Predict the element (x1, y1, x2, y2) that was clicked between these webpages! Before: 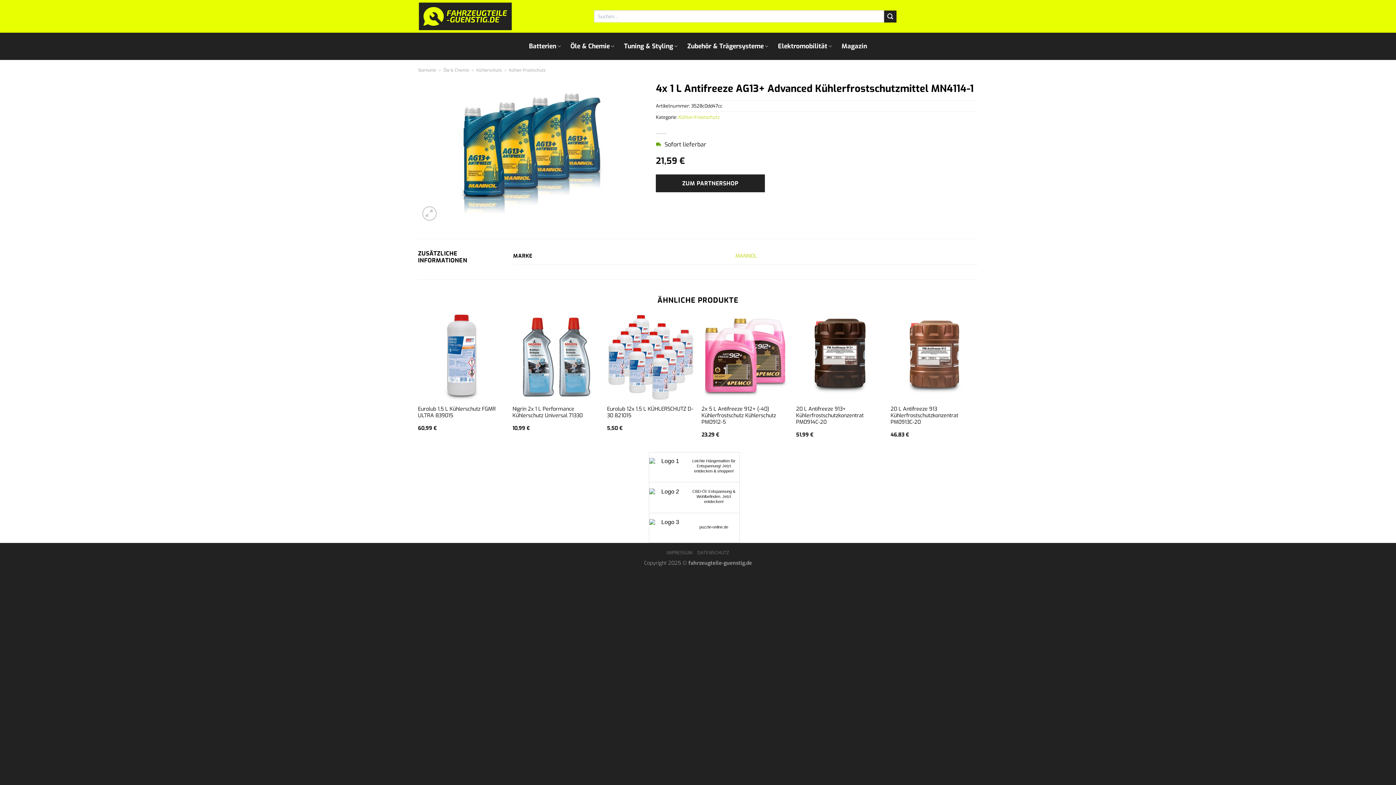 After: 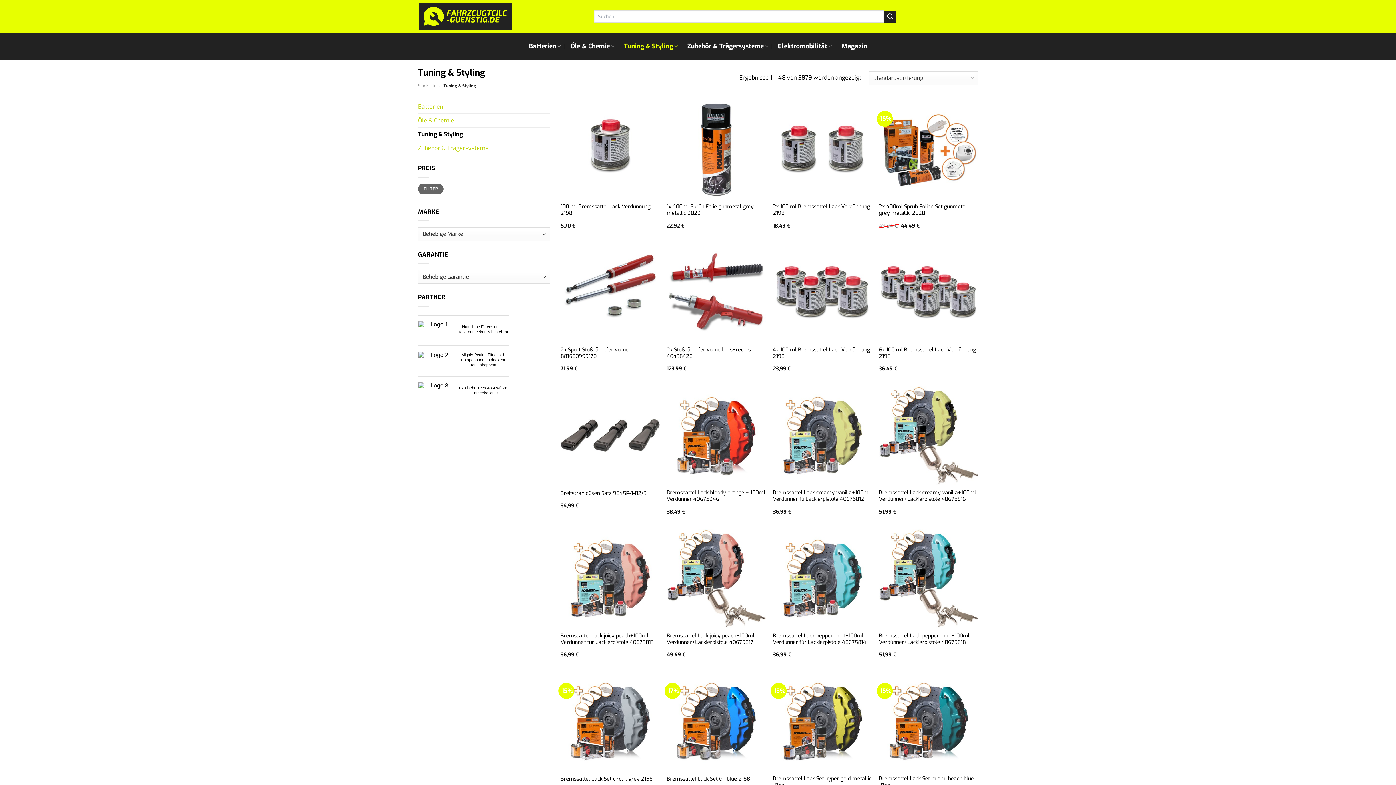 Action: bbox: (624, 32, 678, 60) label: Tuning & Styling